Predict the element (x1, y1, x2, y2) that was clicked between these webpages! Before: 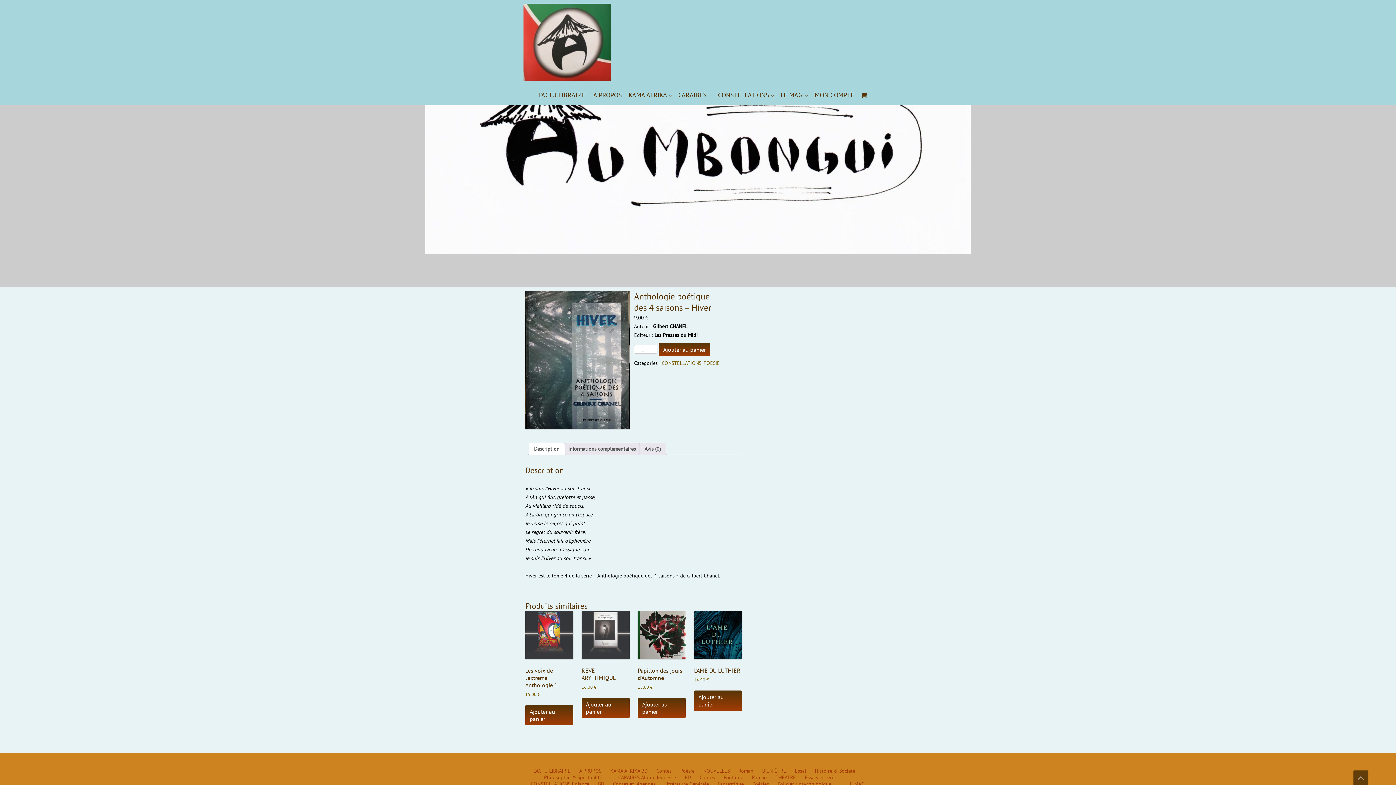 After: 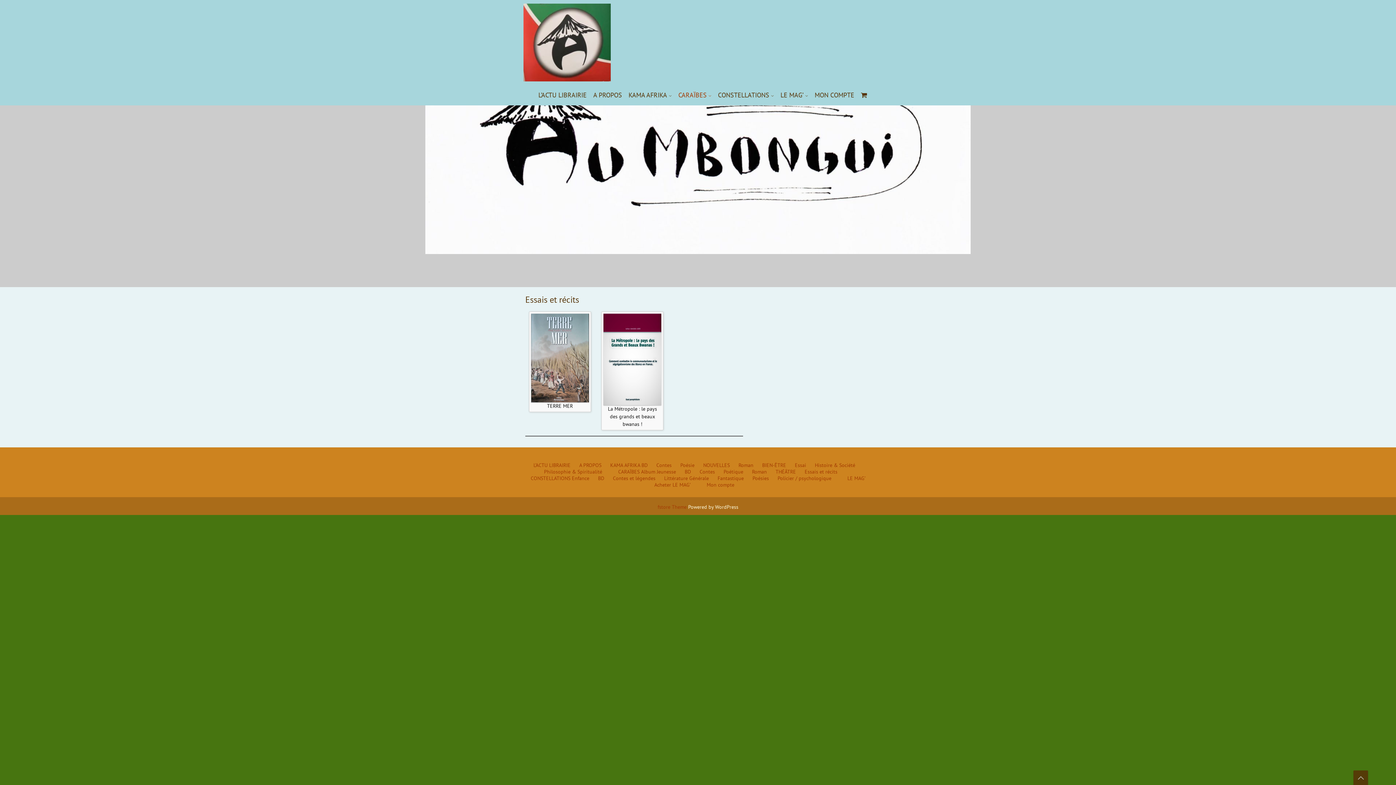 Action: bbox: (804, 776, 837, 782) label: Essais et récits